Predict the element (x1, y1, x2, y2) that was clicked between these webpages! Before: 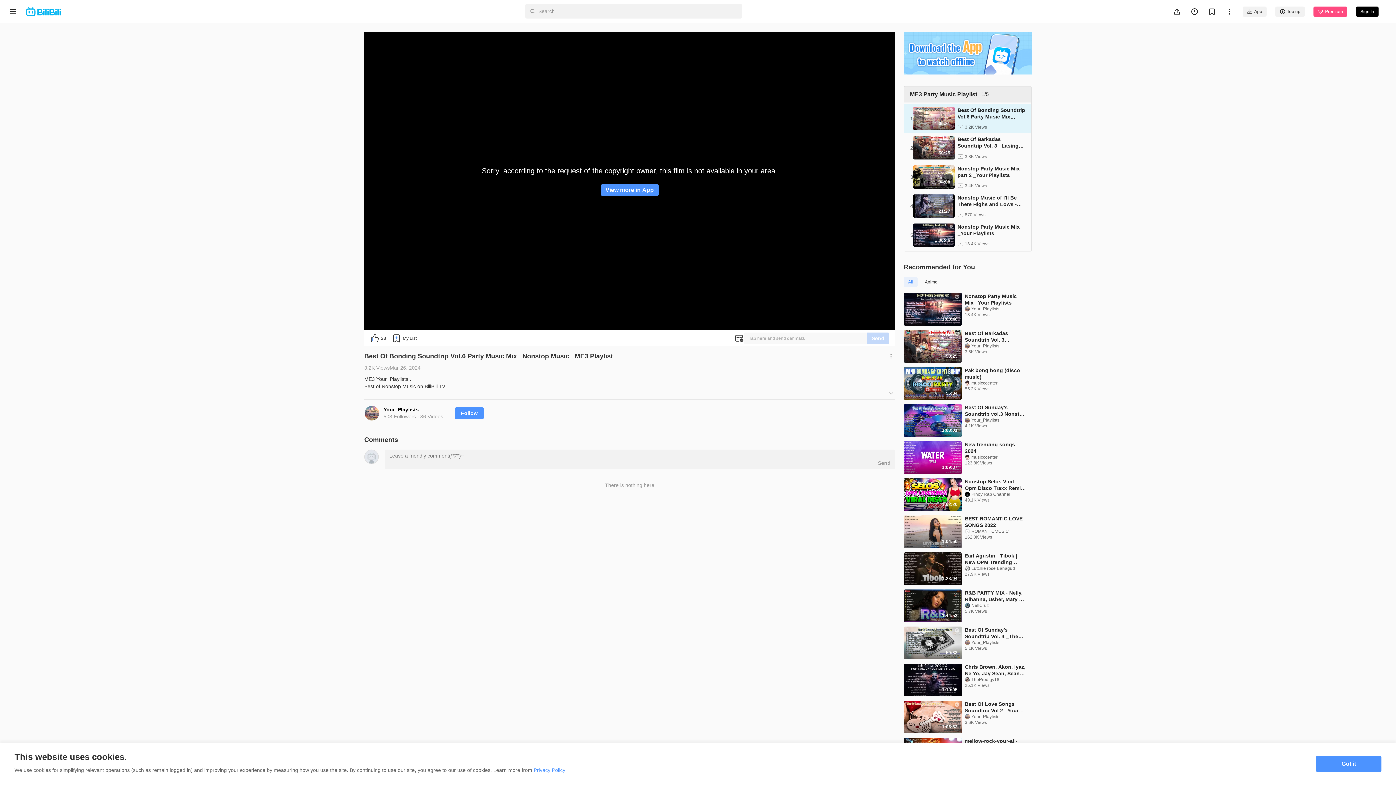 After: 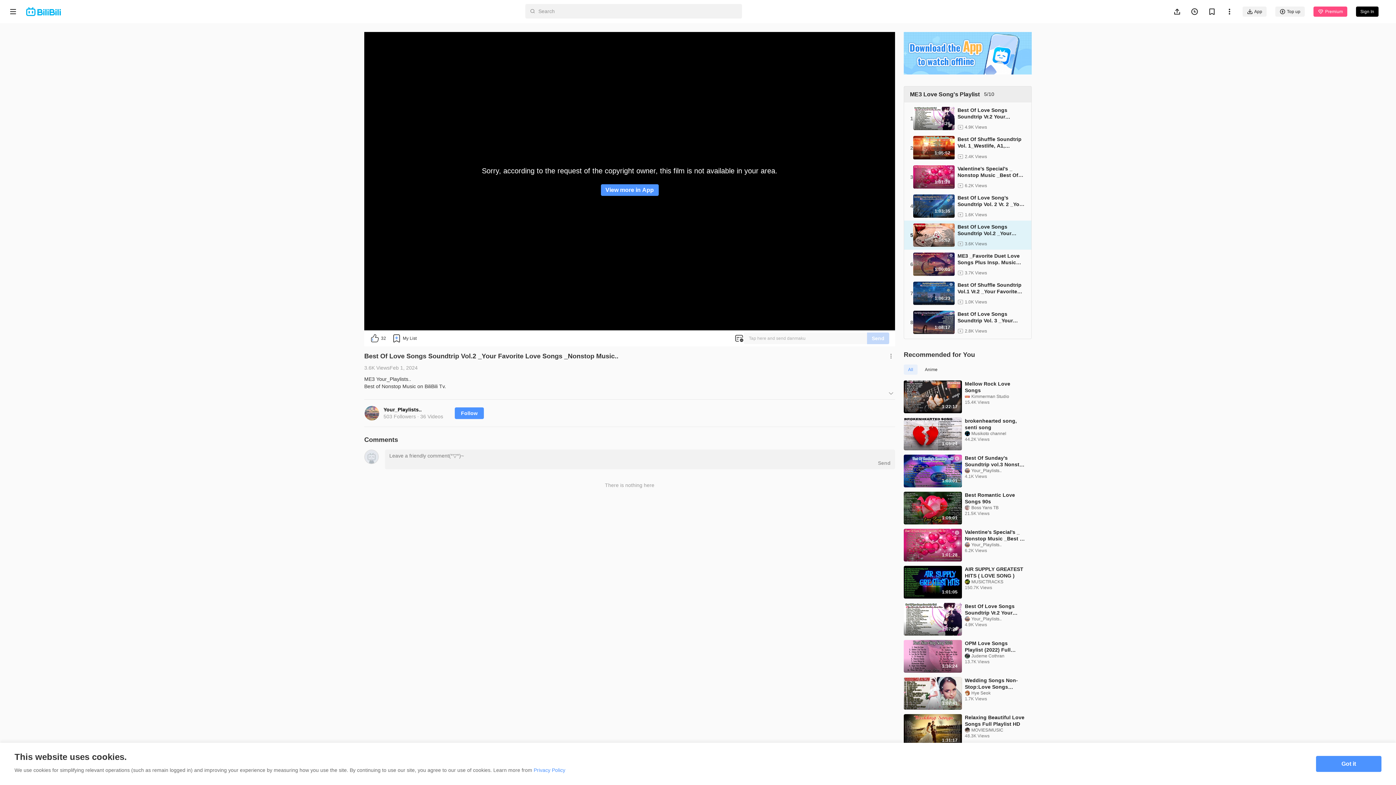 Action: bbox: (904, 701, 962, 733)